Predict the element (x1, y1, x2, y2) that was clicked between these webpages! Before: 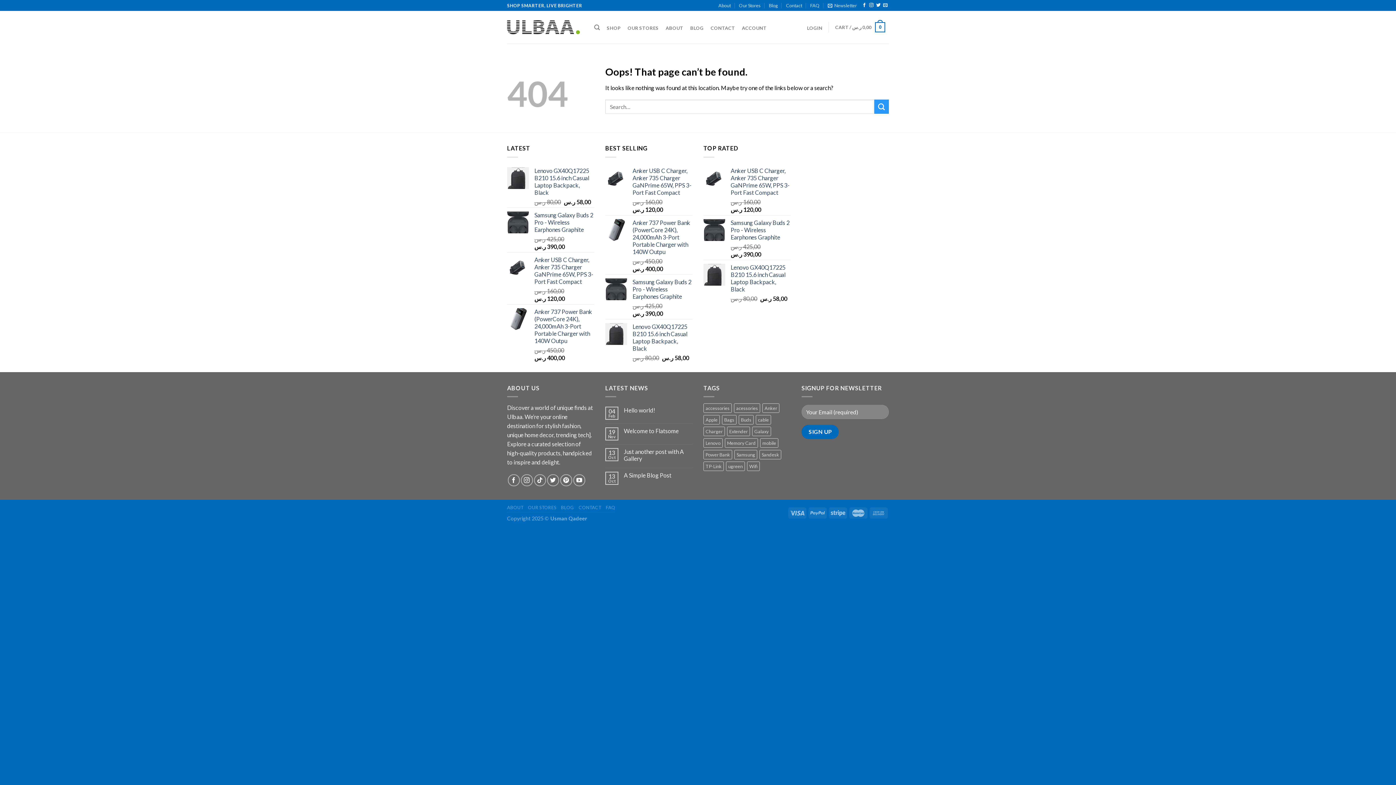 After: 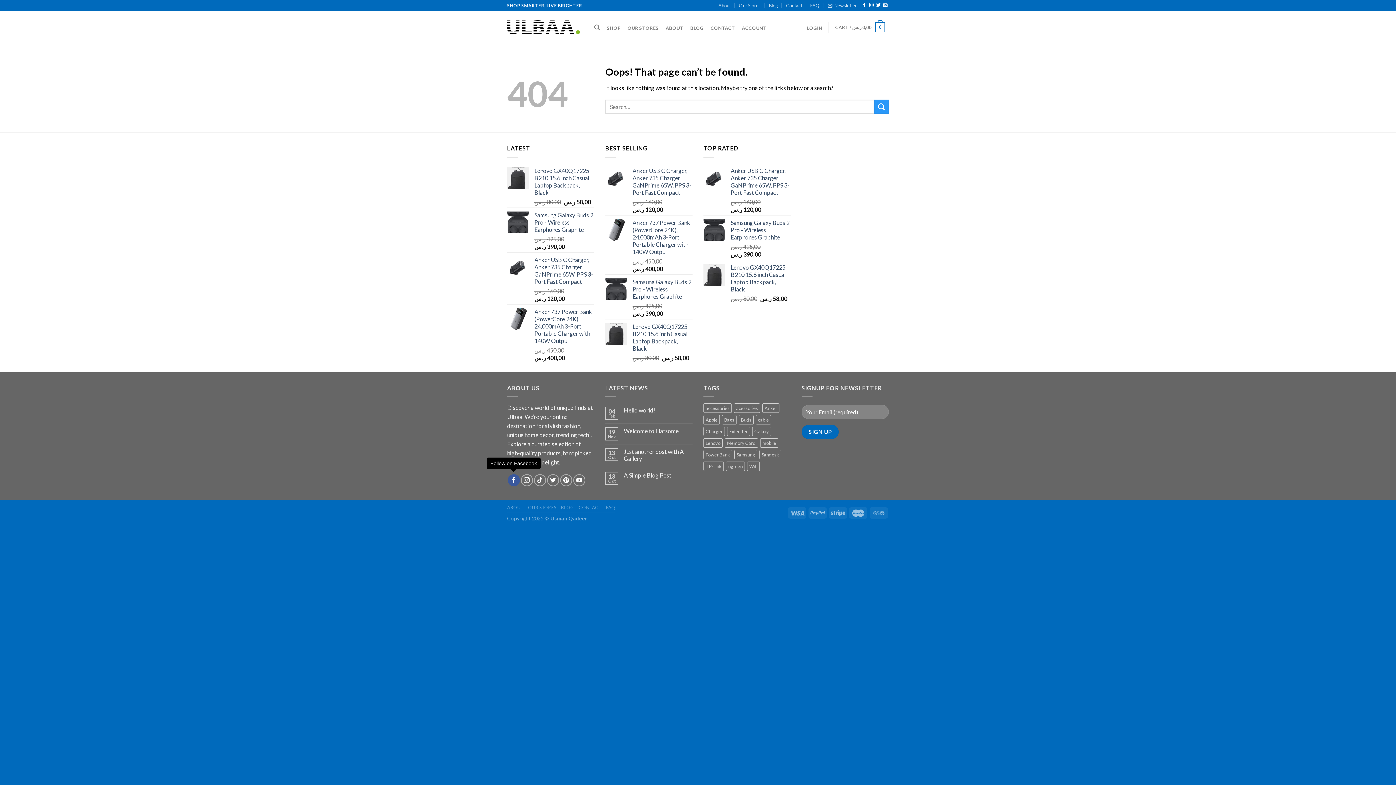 Action: label: Follow on Facebook bbox: (507, 474, 519, 486)